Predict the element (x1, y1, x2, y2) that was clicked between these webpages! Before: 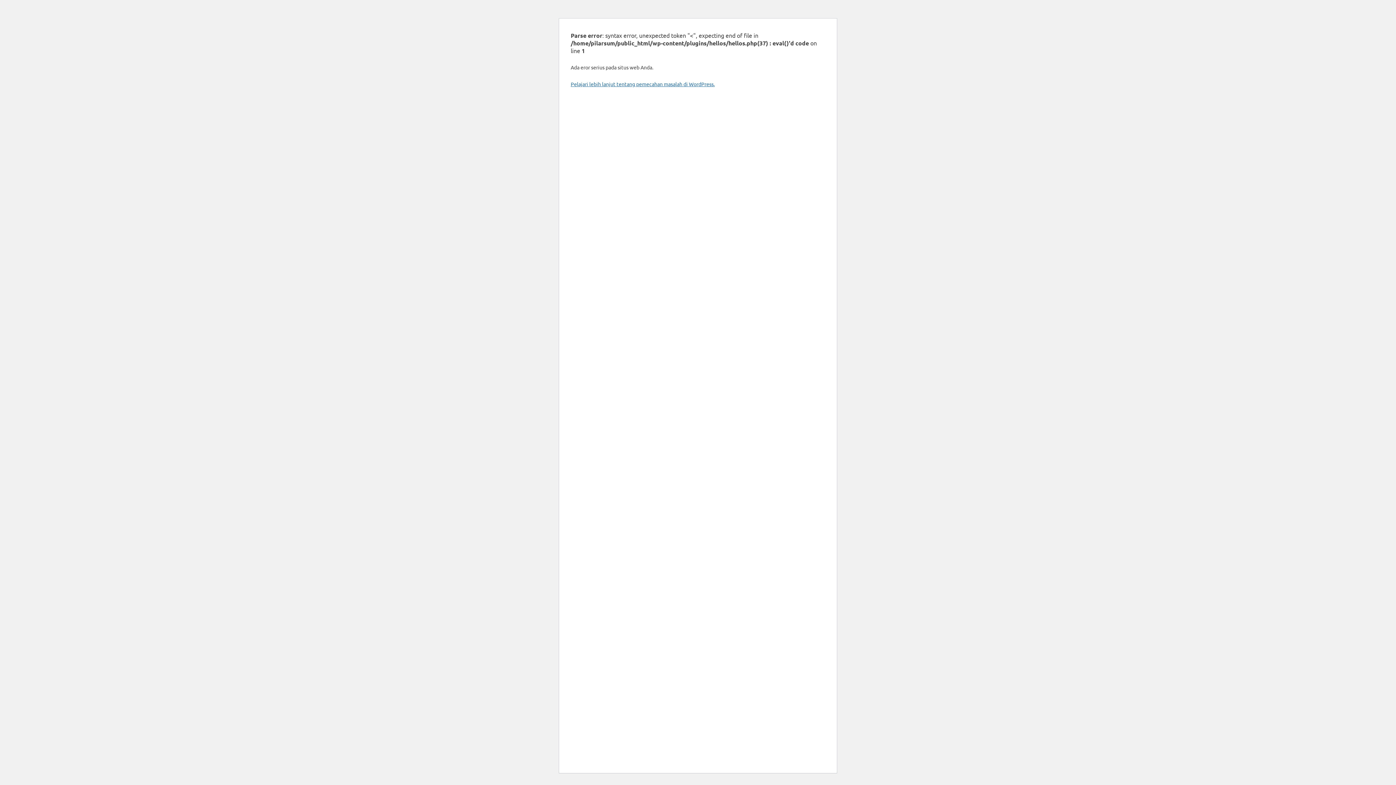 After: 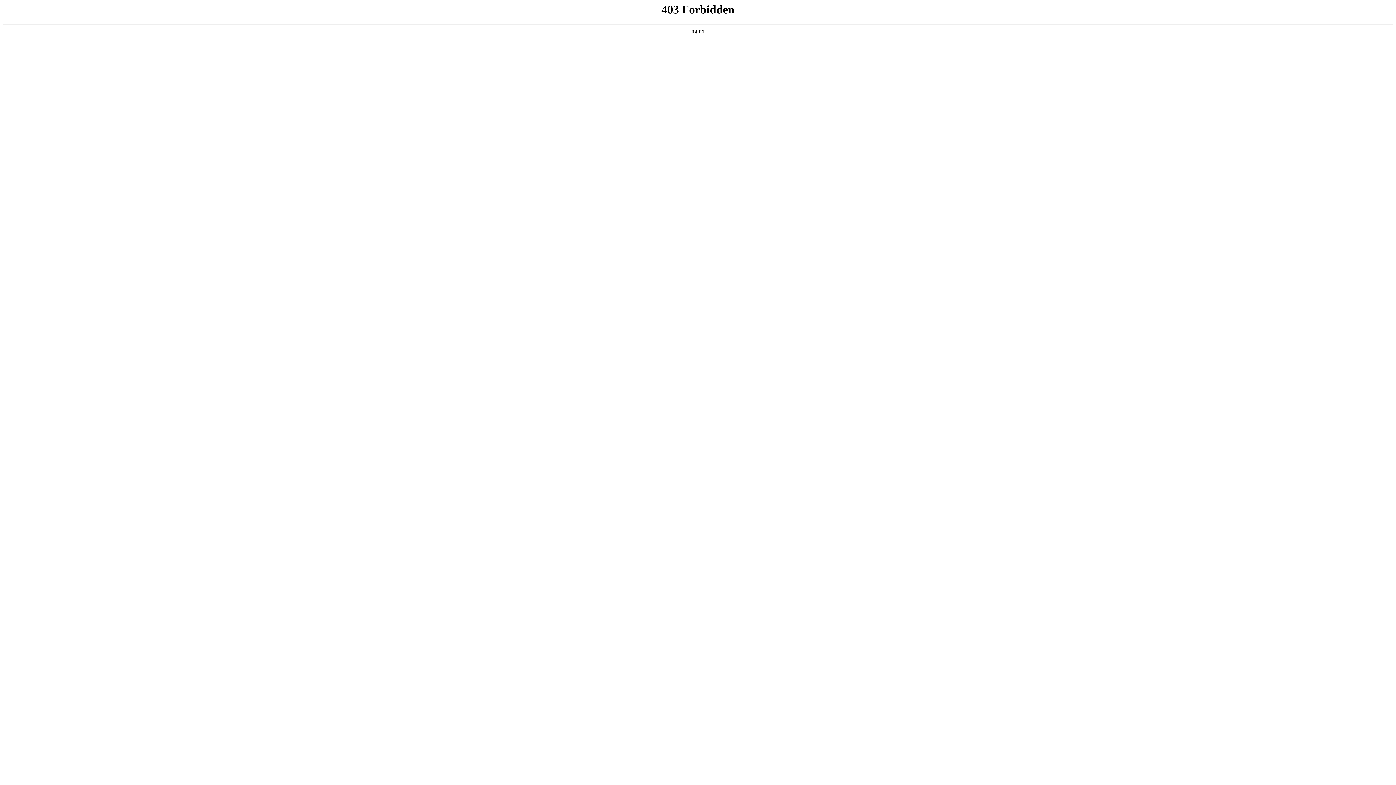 Action: label: Pelajari lebih lanjut tentang pemecahan masalah di WordPress. bbox: (570, 80, 714, 87)